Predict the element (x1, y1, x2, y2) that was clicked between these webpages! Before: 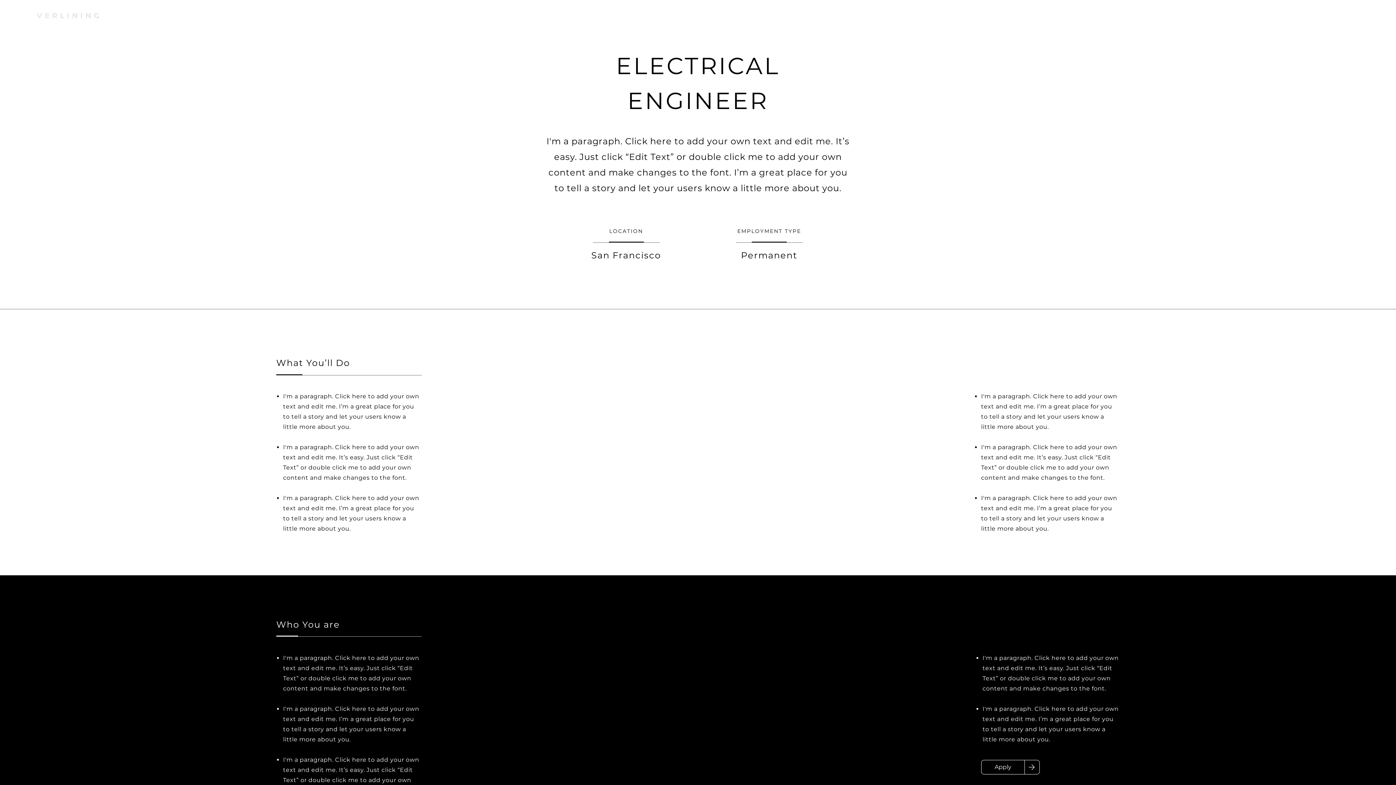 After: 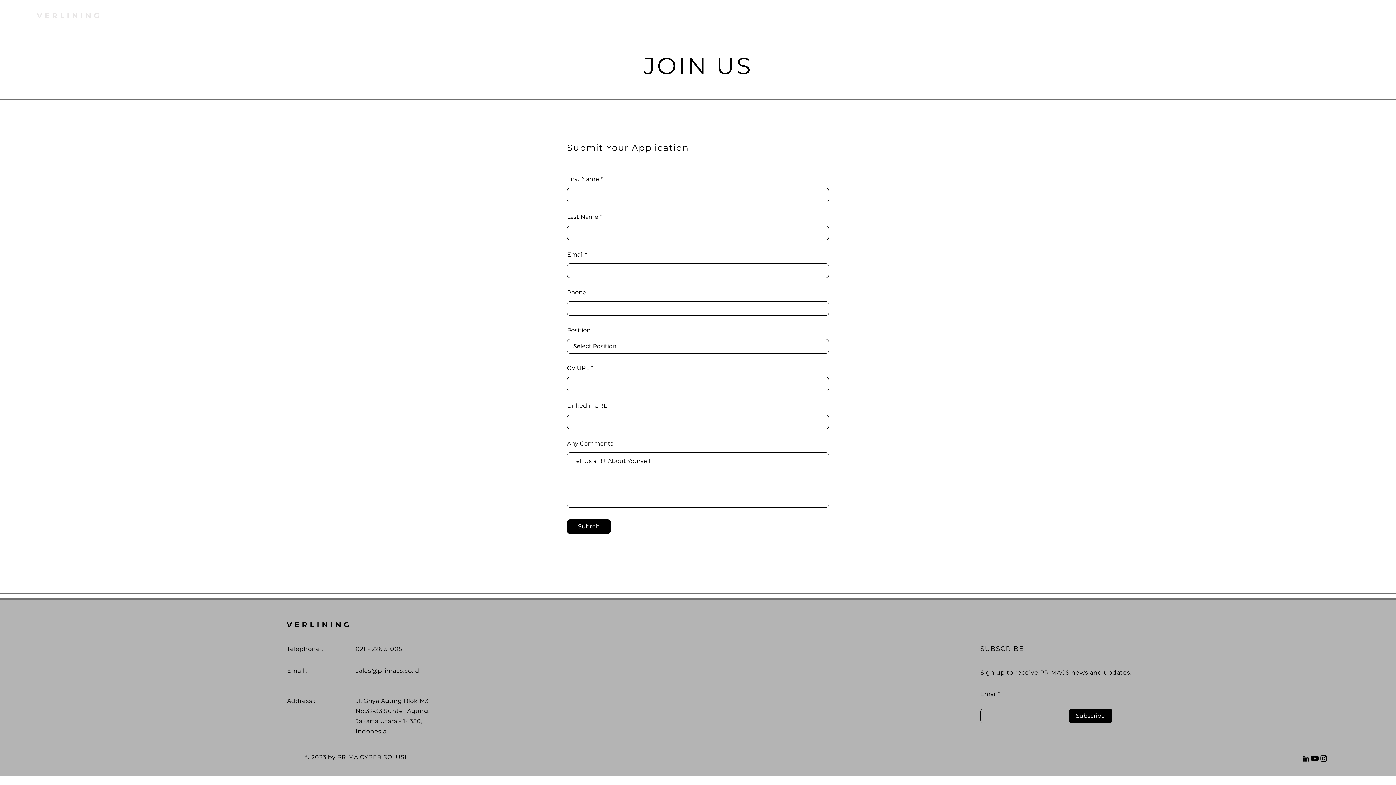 Action: bbox: (981, 760, 1025, 774) label: Apply